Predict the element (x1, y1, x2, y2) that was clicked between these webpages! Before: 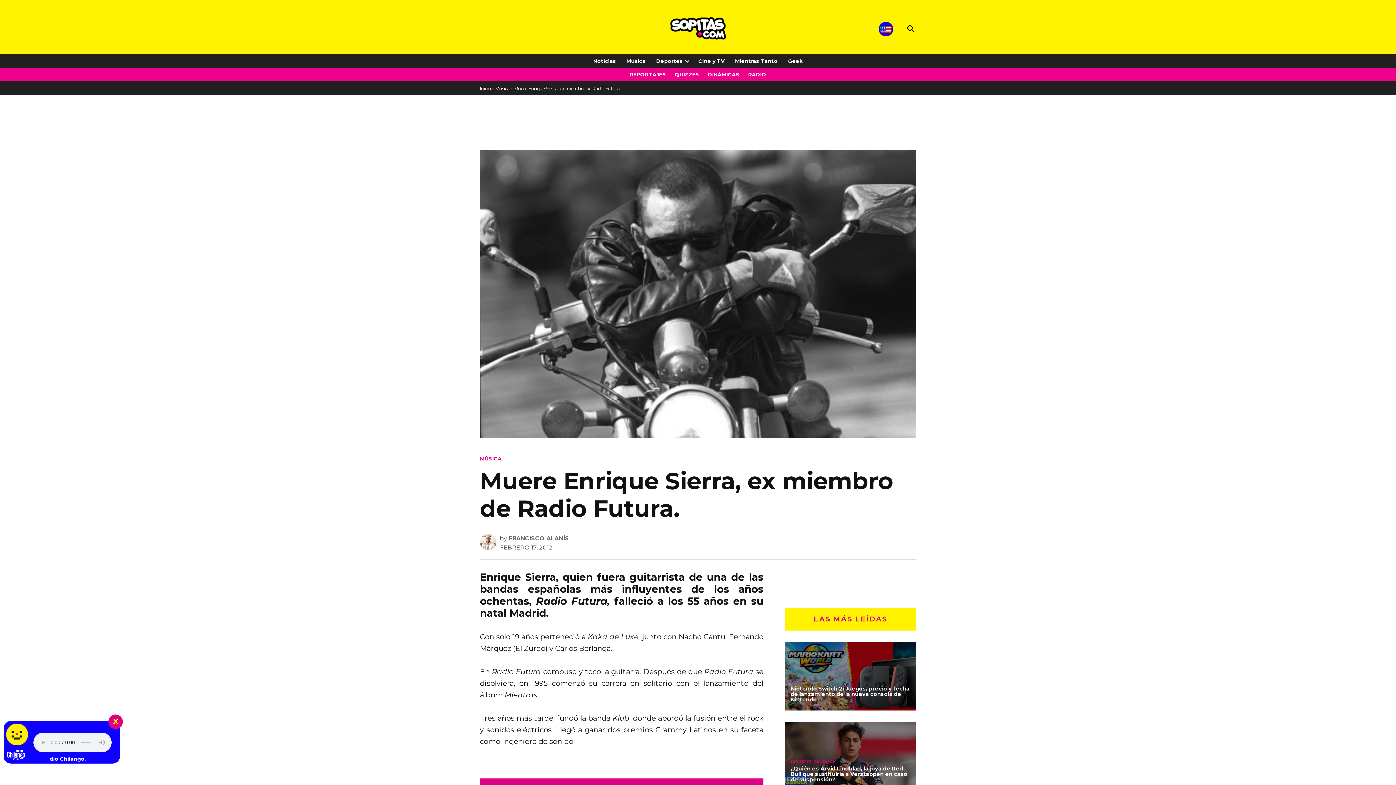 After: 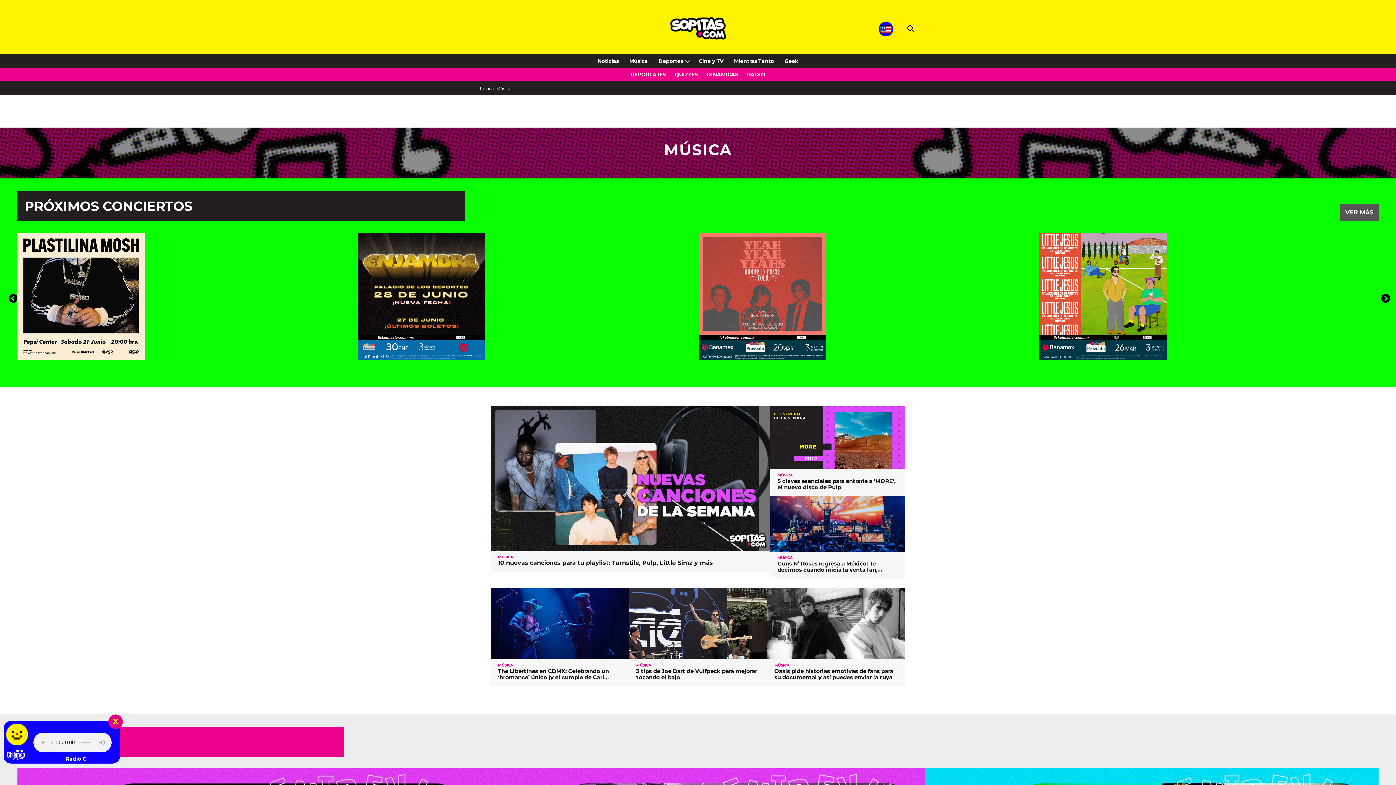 Action: bbox: (480, 455, 501, 462) label: MÚSICA